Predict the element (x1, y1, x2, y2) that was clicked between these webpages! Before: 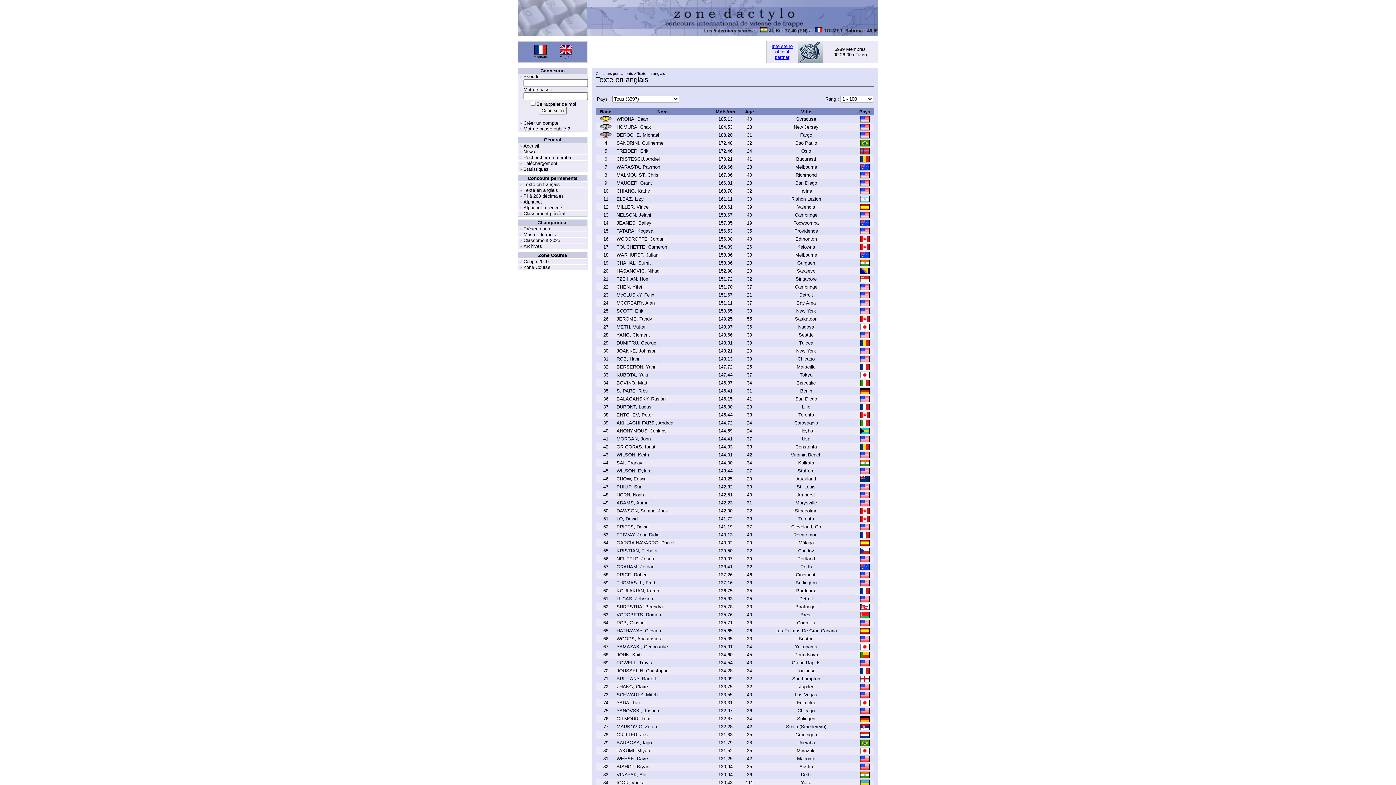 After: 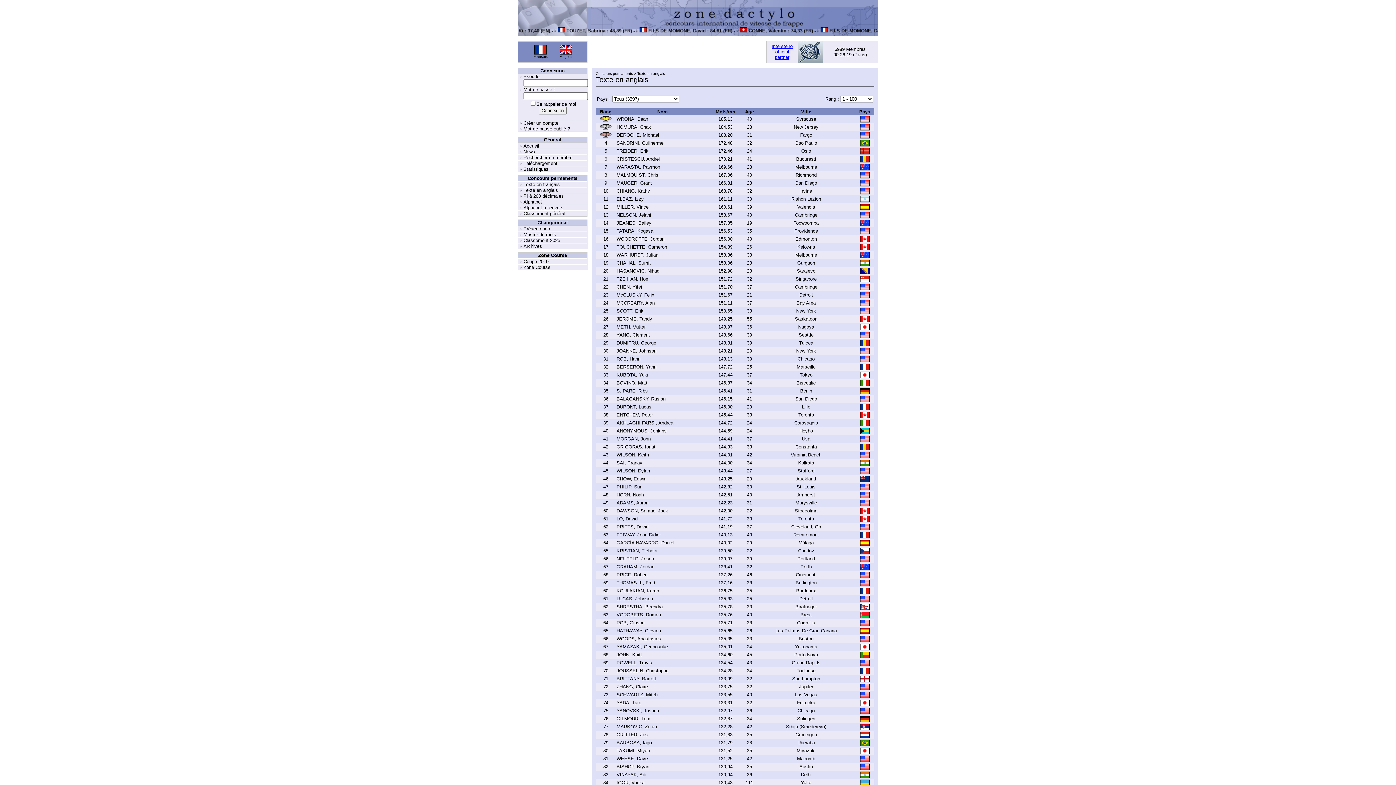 Action: bbox: (797, 58, 823, 64)